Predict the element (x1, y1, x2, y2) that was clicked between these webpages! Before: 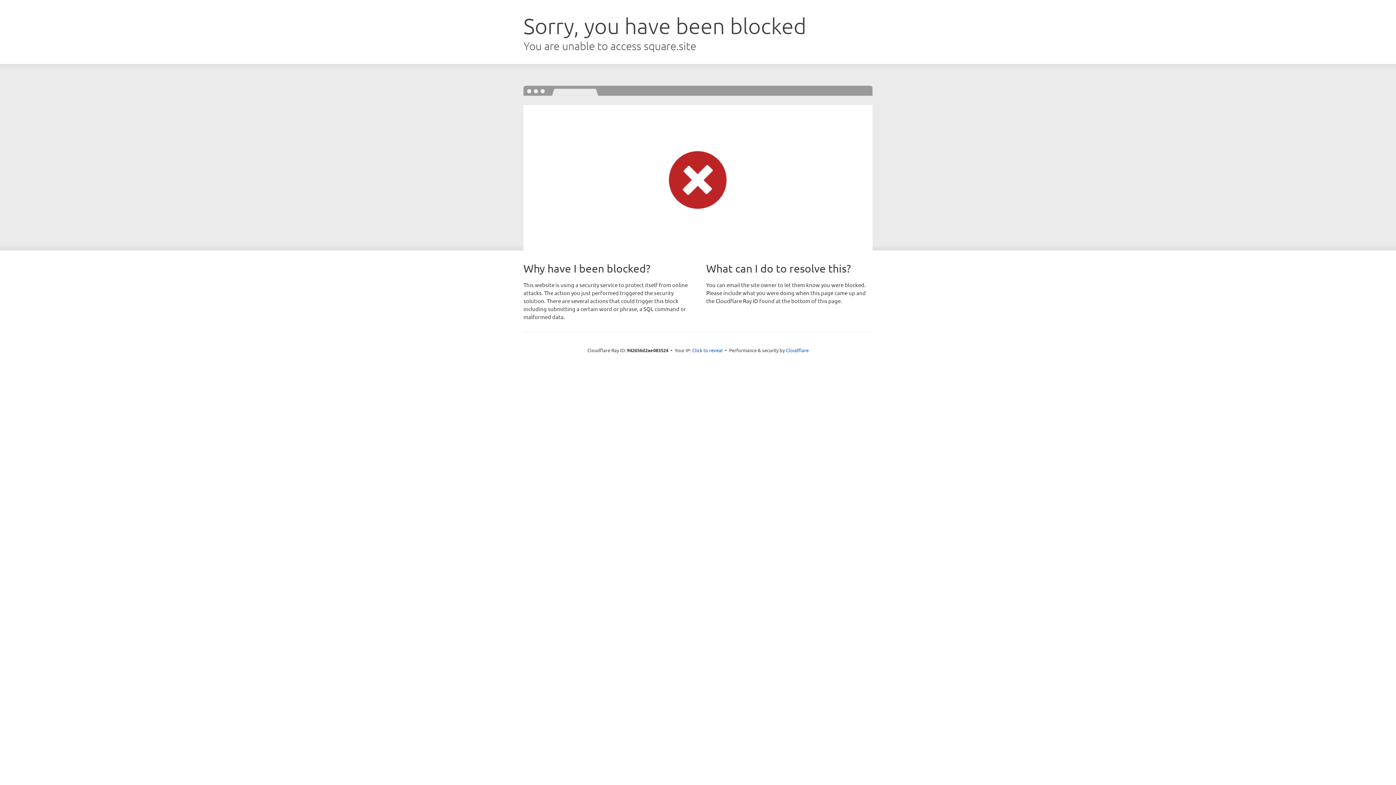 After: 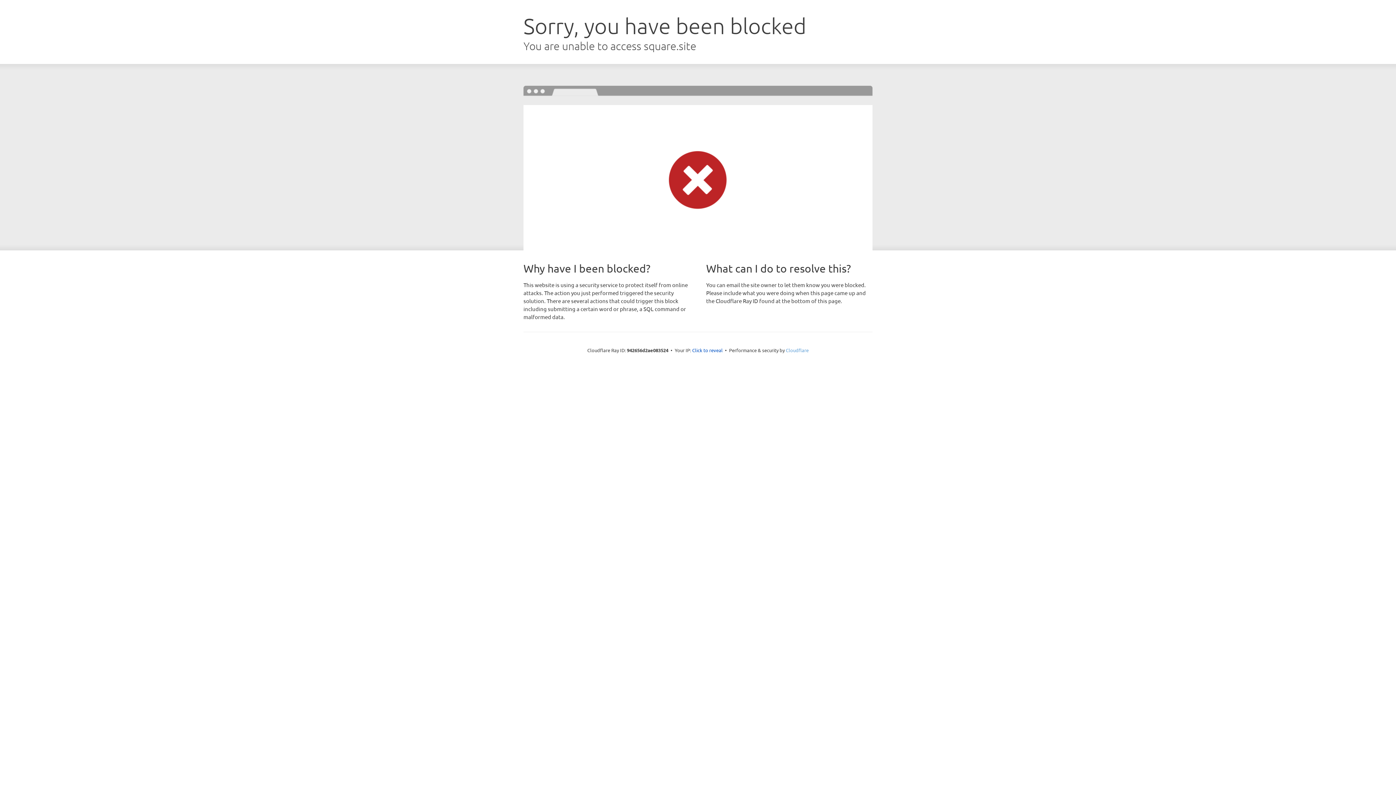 Action: label: Cloudflare bbox: (786, 347, 808, 353)